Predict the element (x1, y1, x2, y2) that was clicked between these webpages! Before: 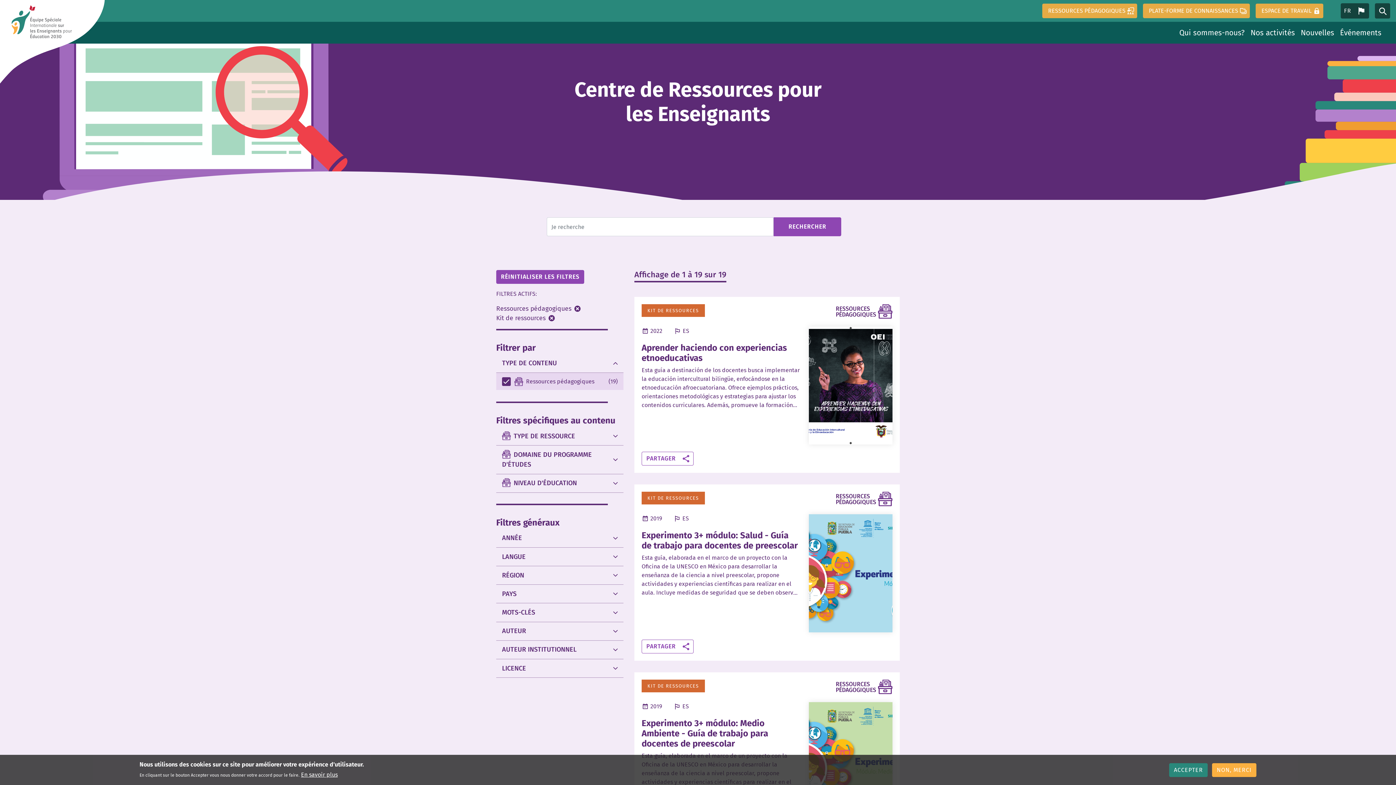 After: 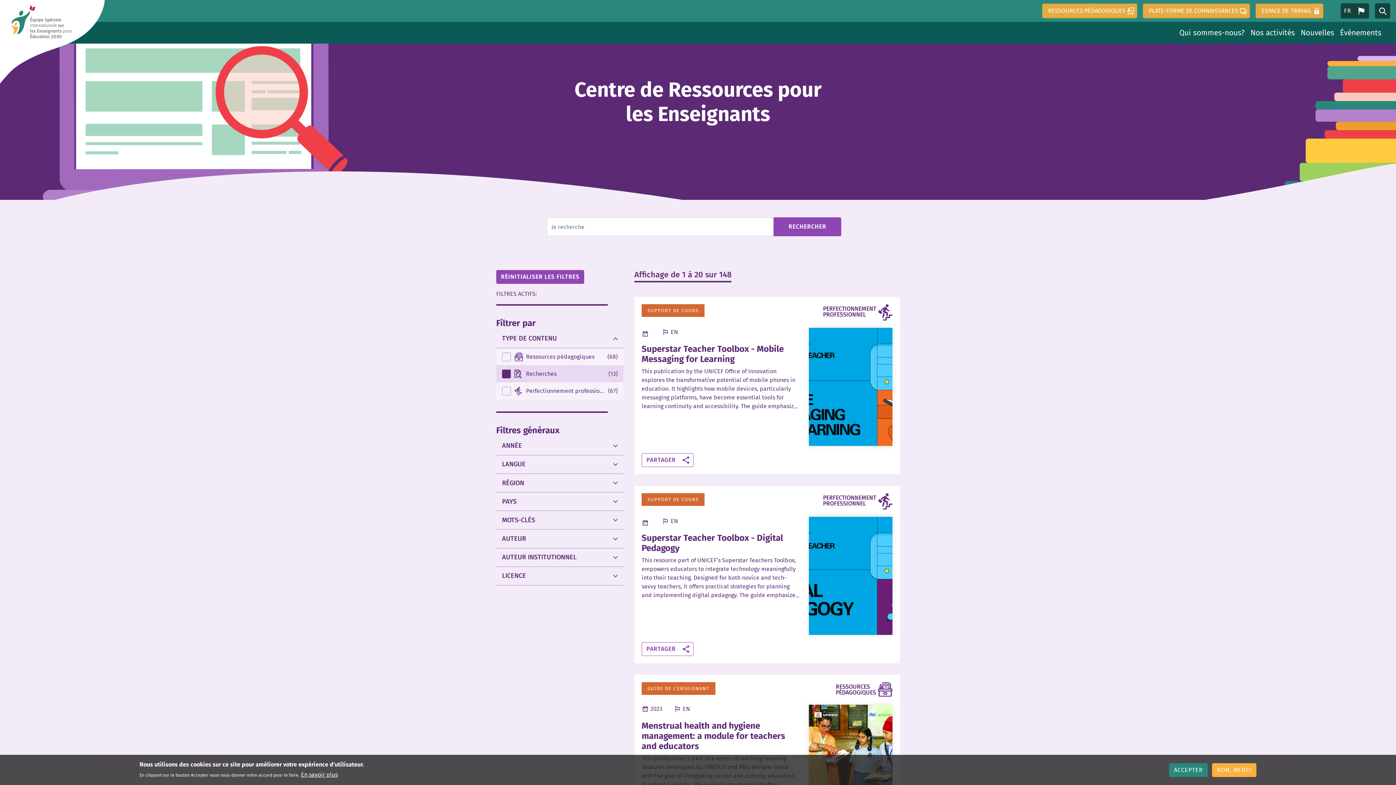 Action: bbox: (496, 373, 623, 390) label: Ressources pédagogiques
(19)